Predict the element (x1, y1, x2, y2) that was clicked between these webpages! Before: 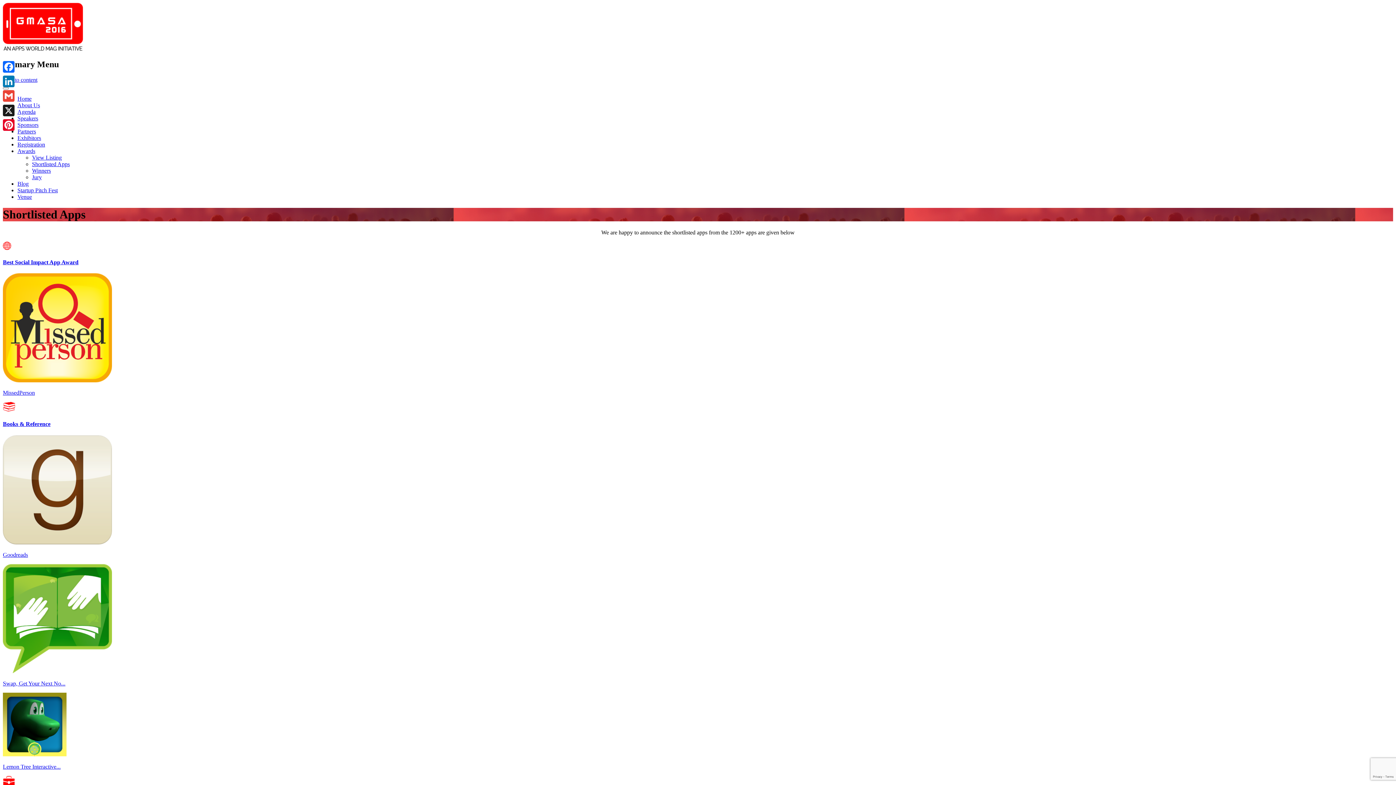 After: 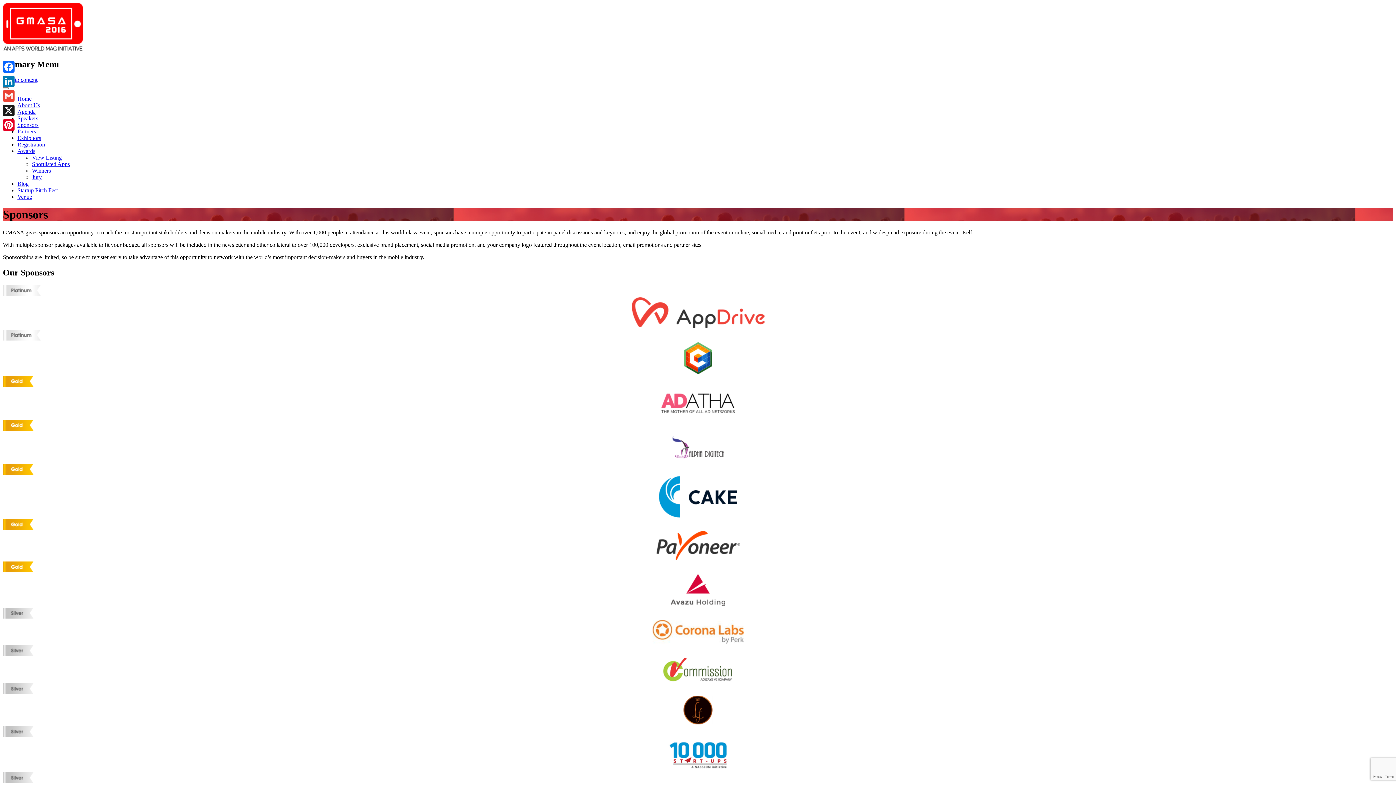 Action: bbox: (17, 121, 38, 127) label: Sponsors